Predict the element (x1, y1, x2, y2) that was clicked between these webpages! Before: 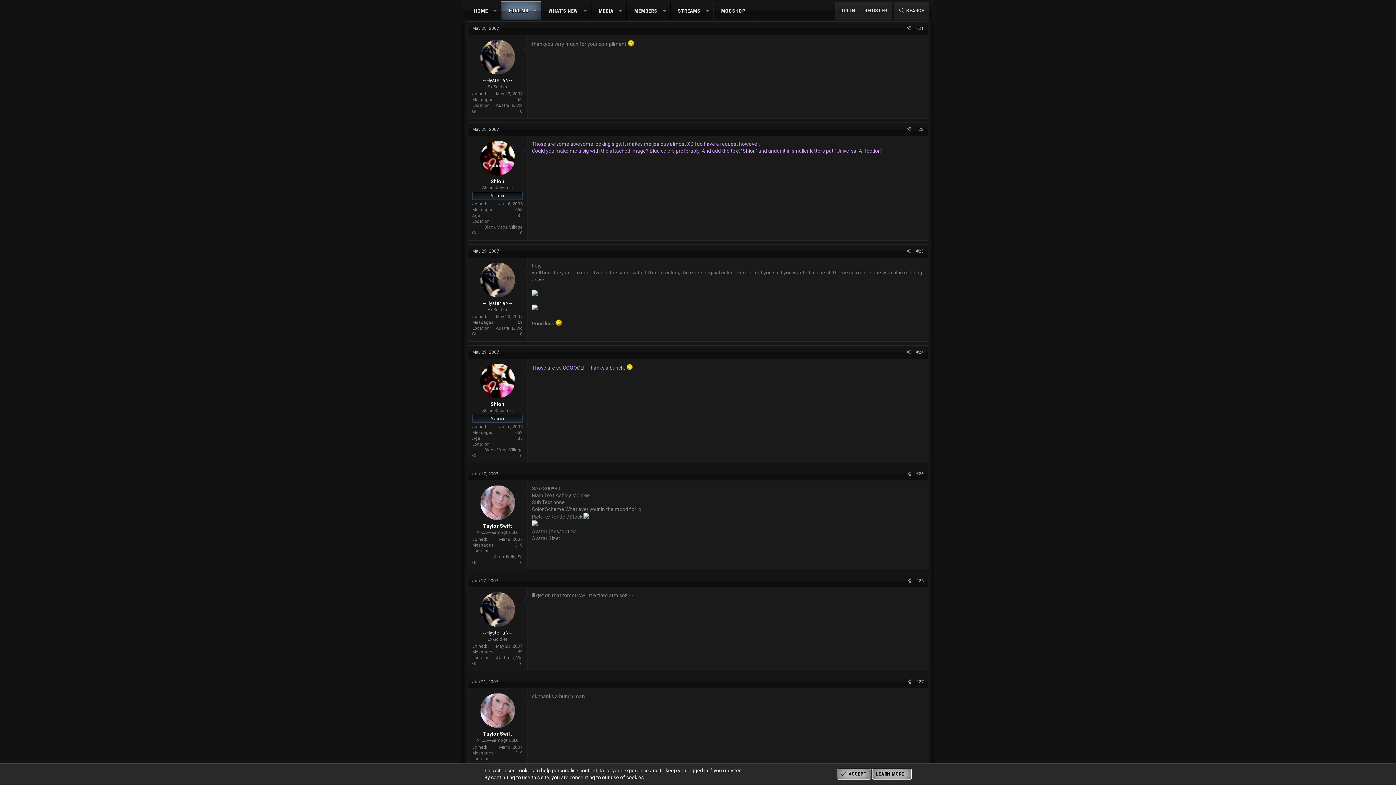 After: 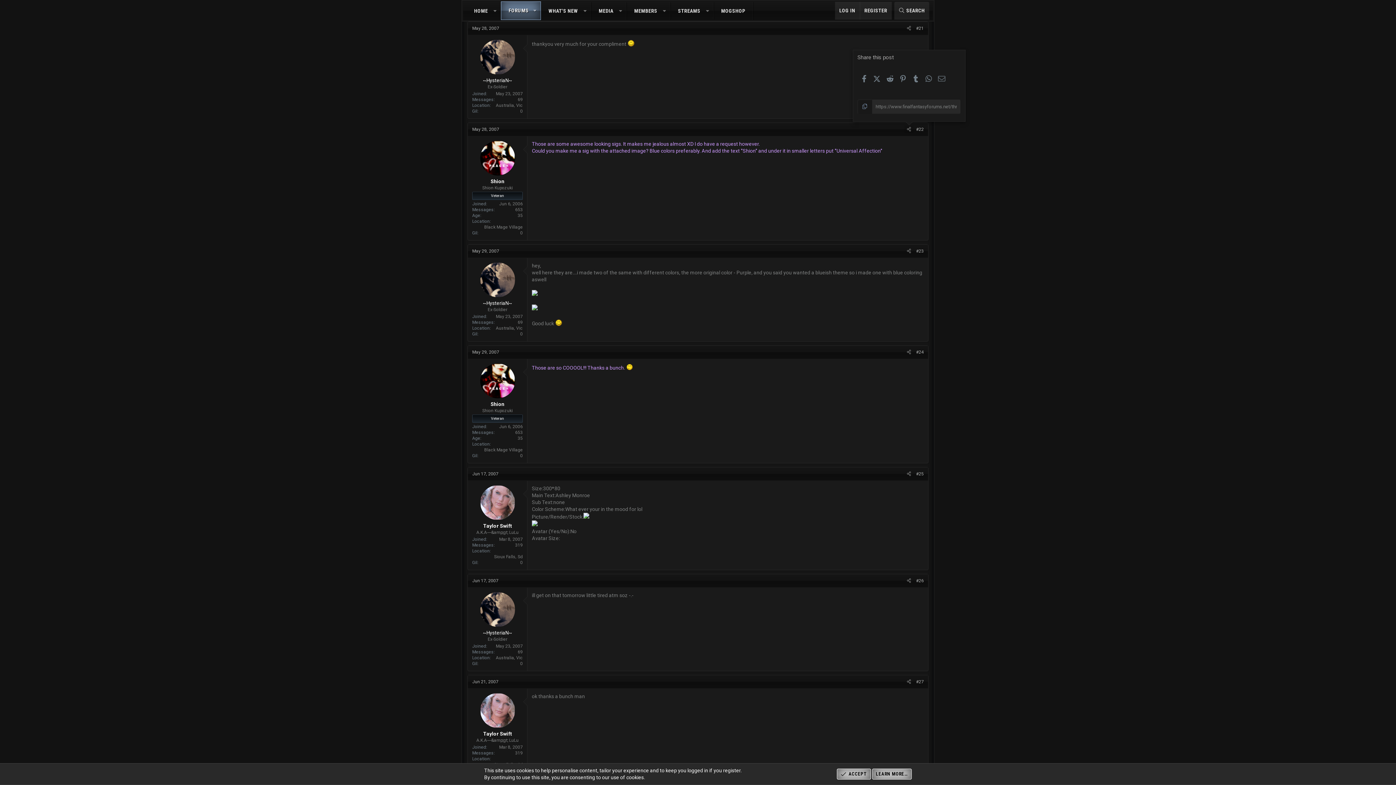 Action: bbox: (904, 125, 913, 133) label: Share